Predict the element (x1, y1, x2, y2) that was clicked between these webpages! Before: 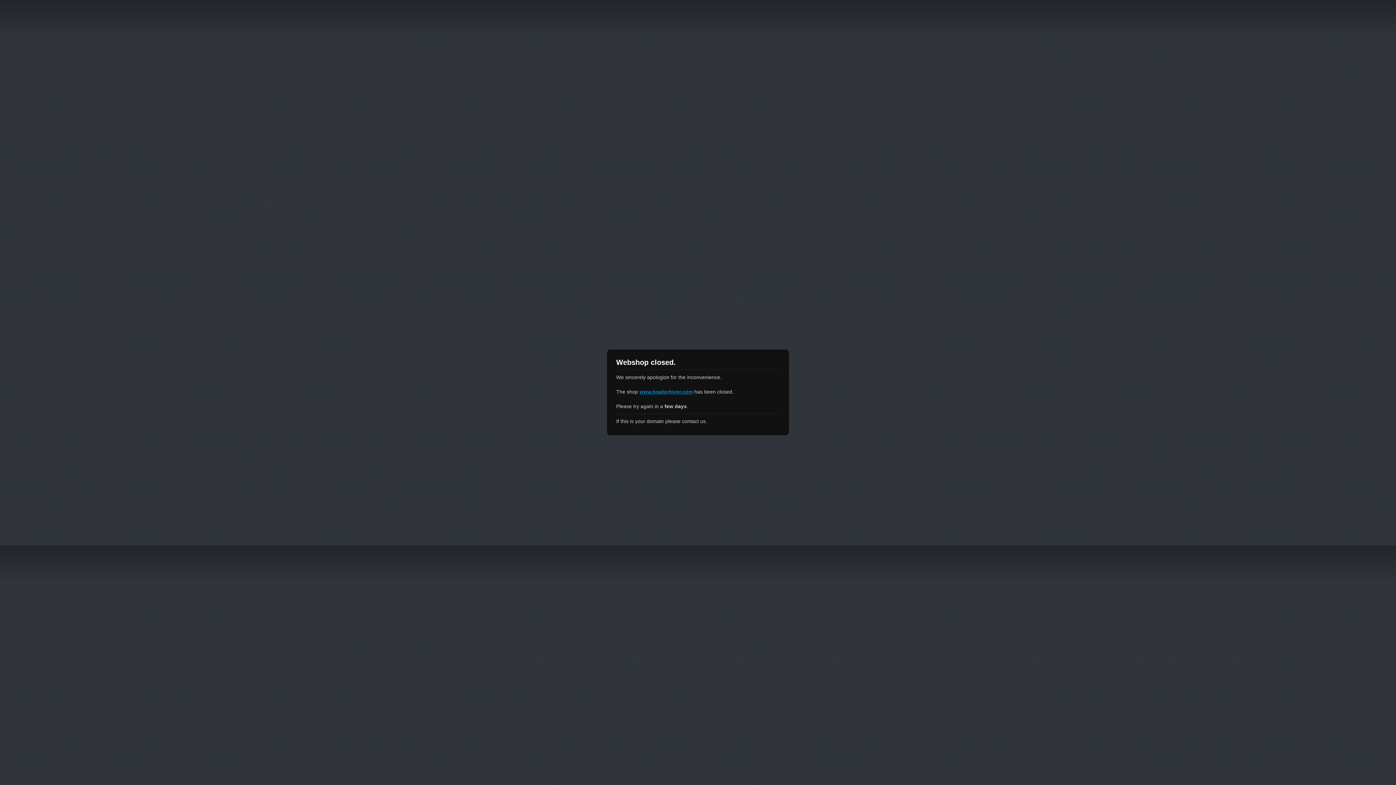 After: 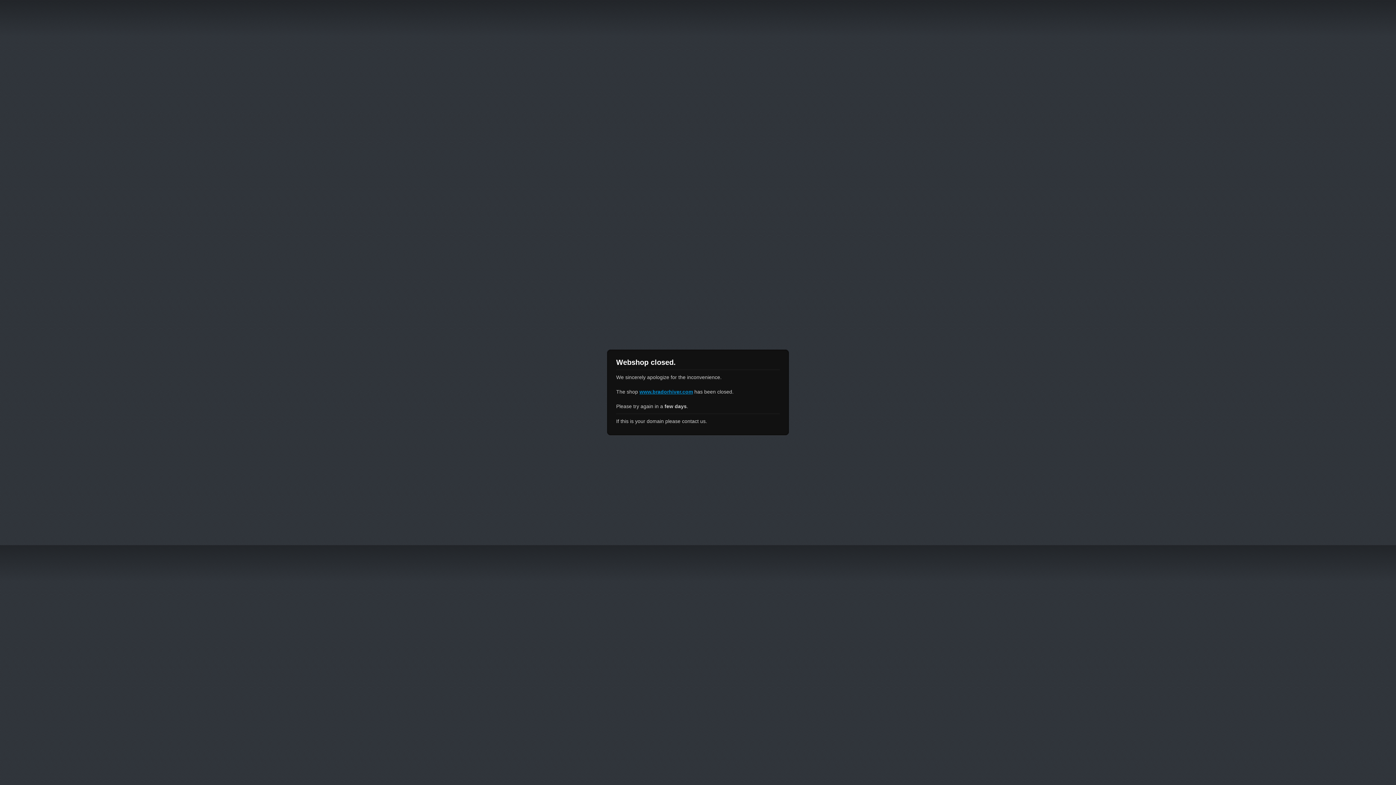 Action: label: www.bradorhiver.com bbox: (639, 389, 693, 394)